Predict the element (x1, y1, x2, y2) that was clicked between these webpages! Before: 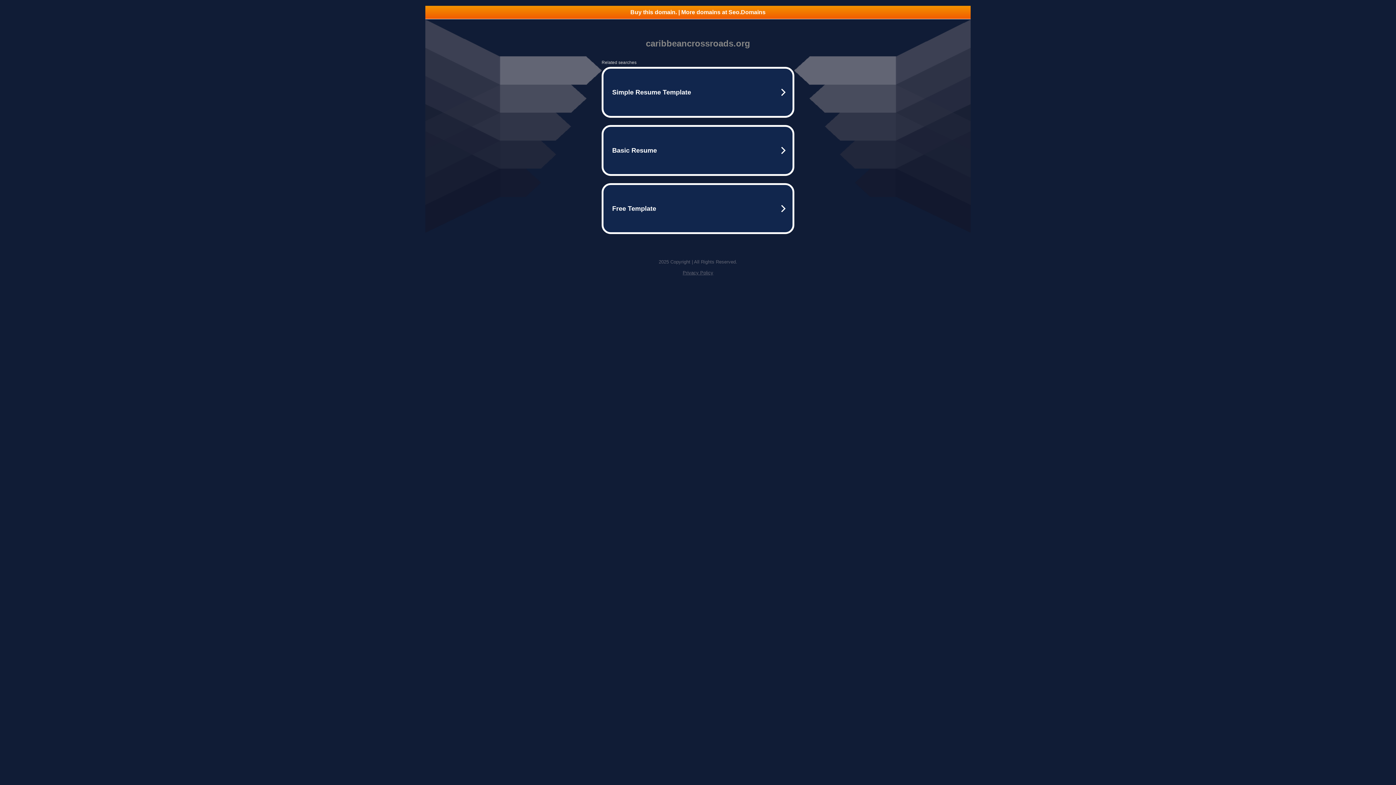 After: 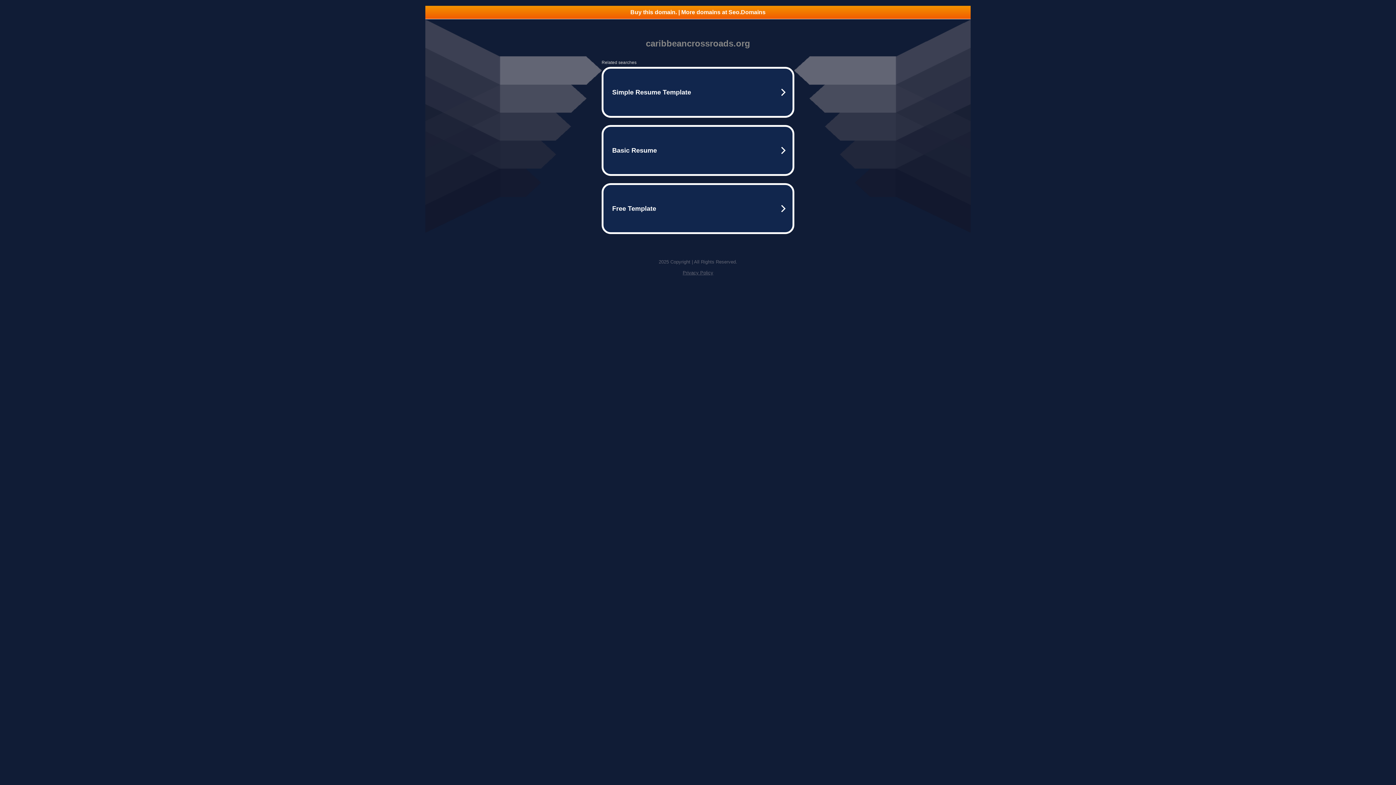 Action: bbox: (425, 5, 970, 18) label: Buy this domain. | More domains at Seo.Domains